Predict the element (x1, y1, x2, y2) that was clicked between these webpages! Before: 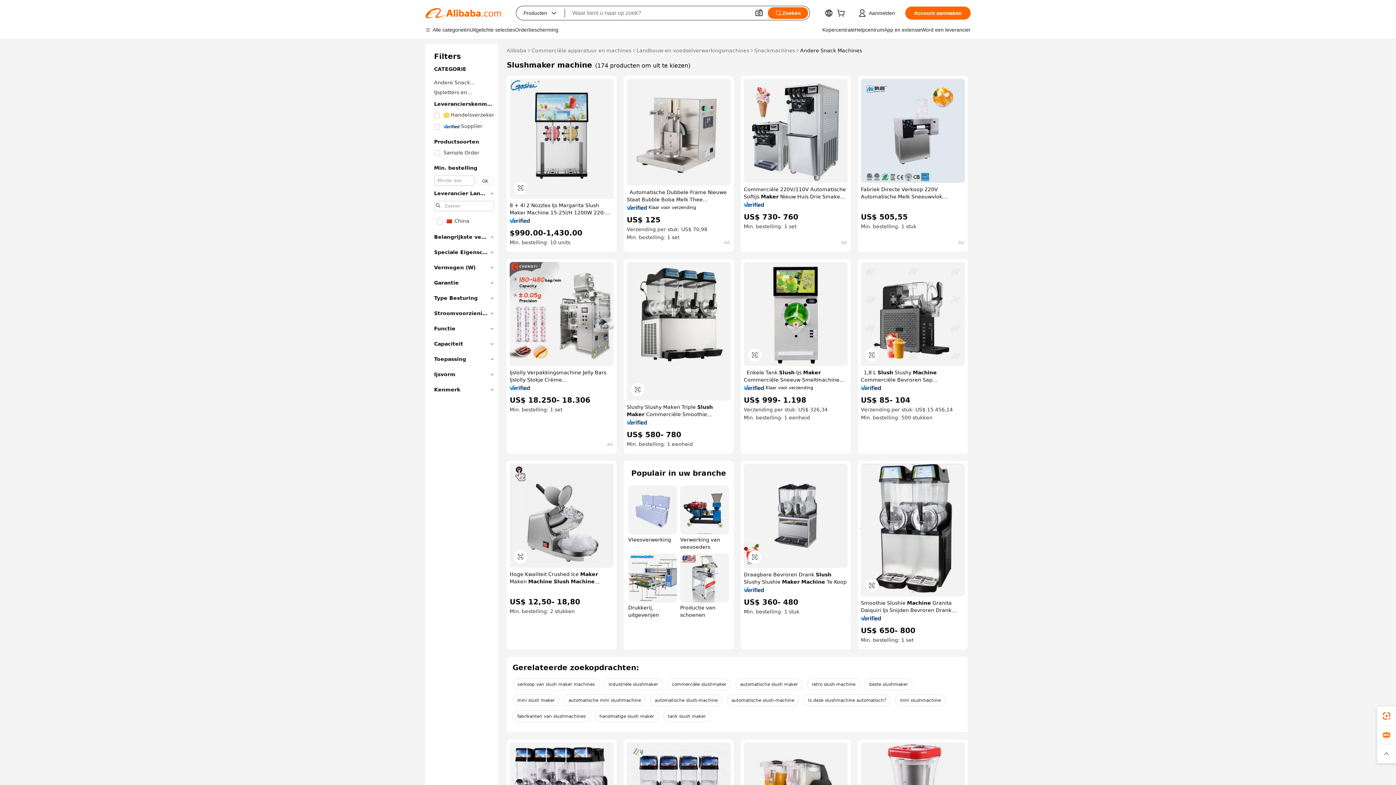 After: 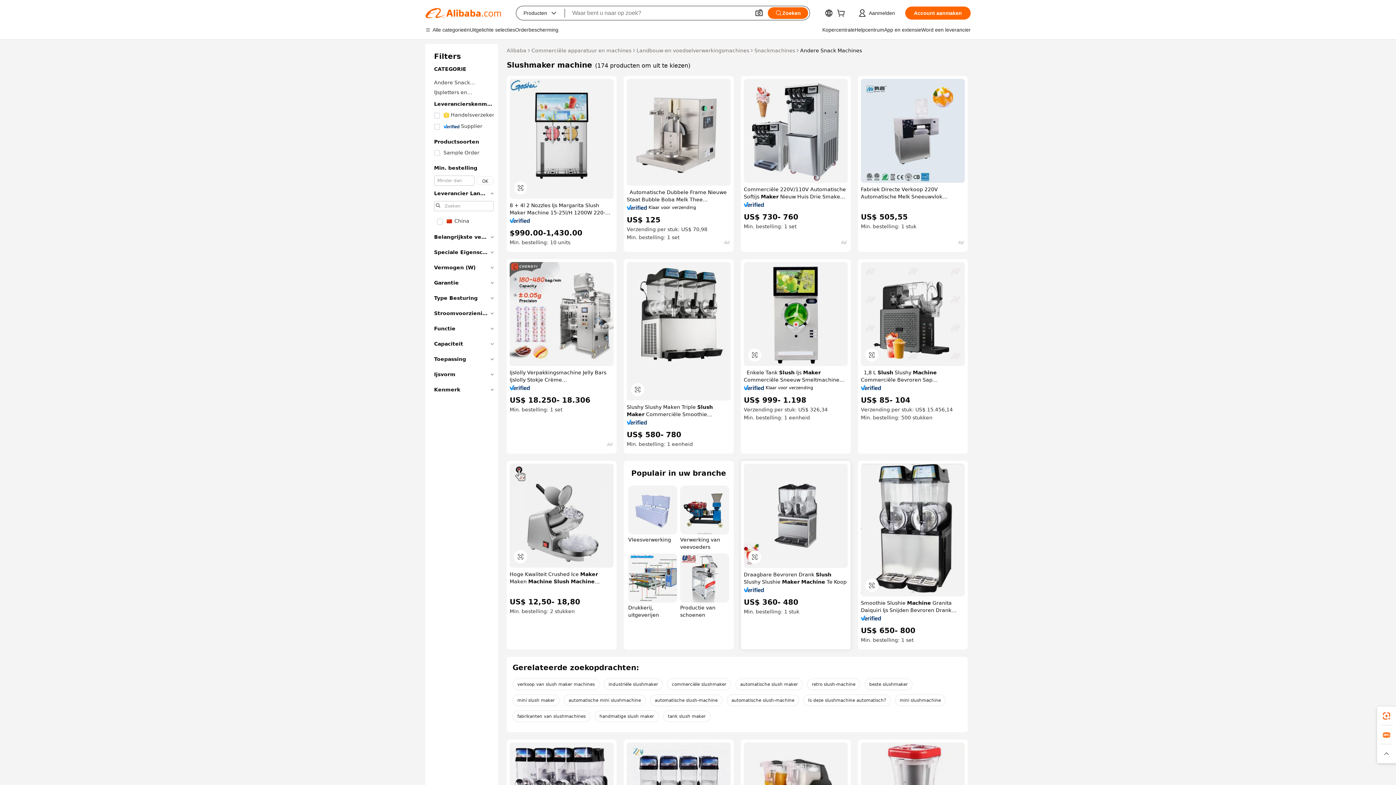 Action: bbox: (744, 587, 764, 592)